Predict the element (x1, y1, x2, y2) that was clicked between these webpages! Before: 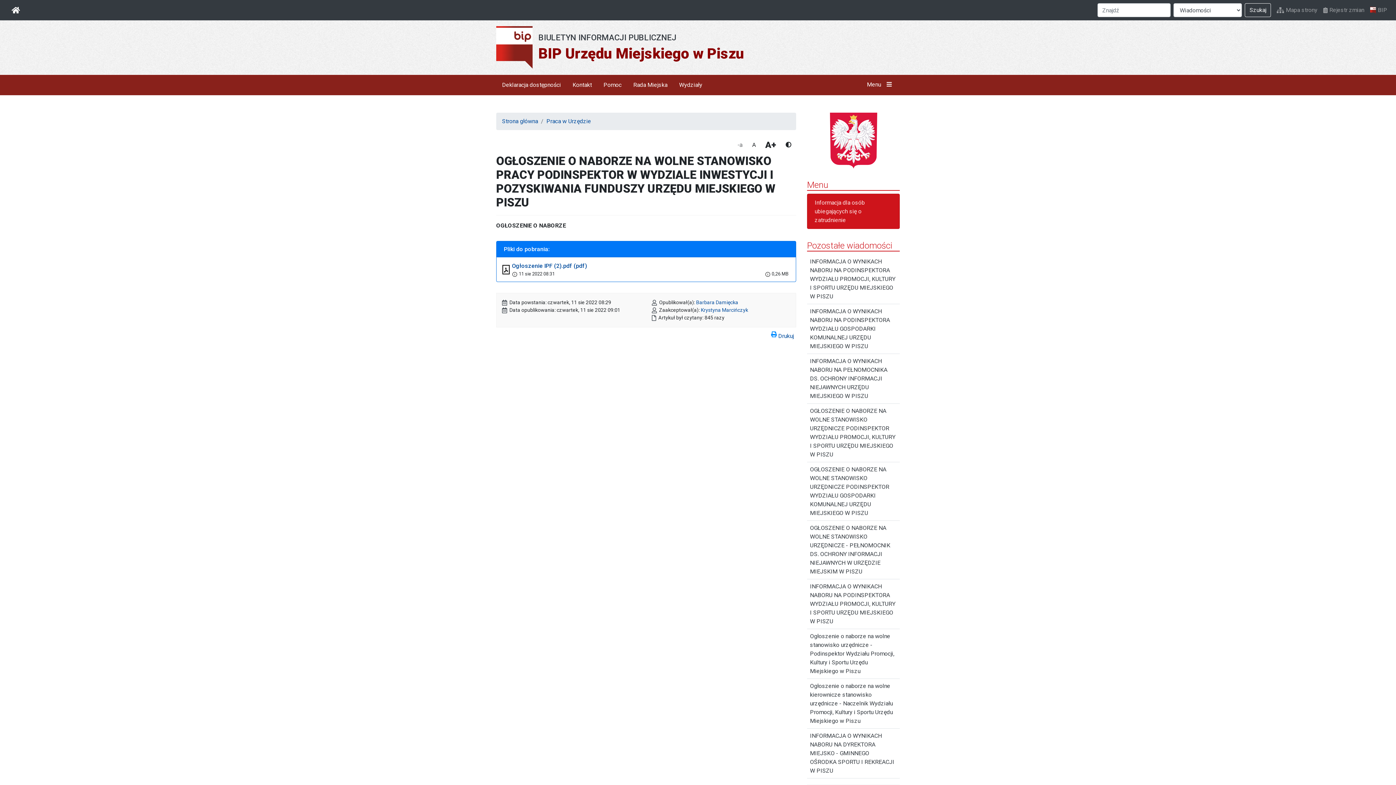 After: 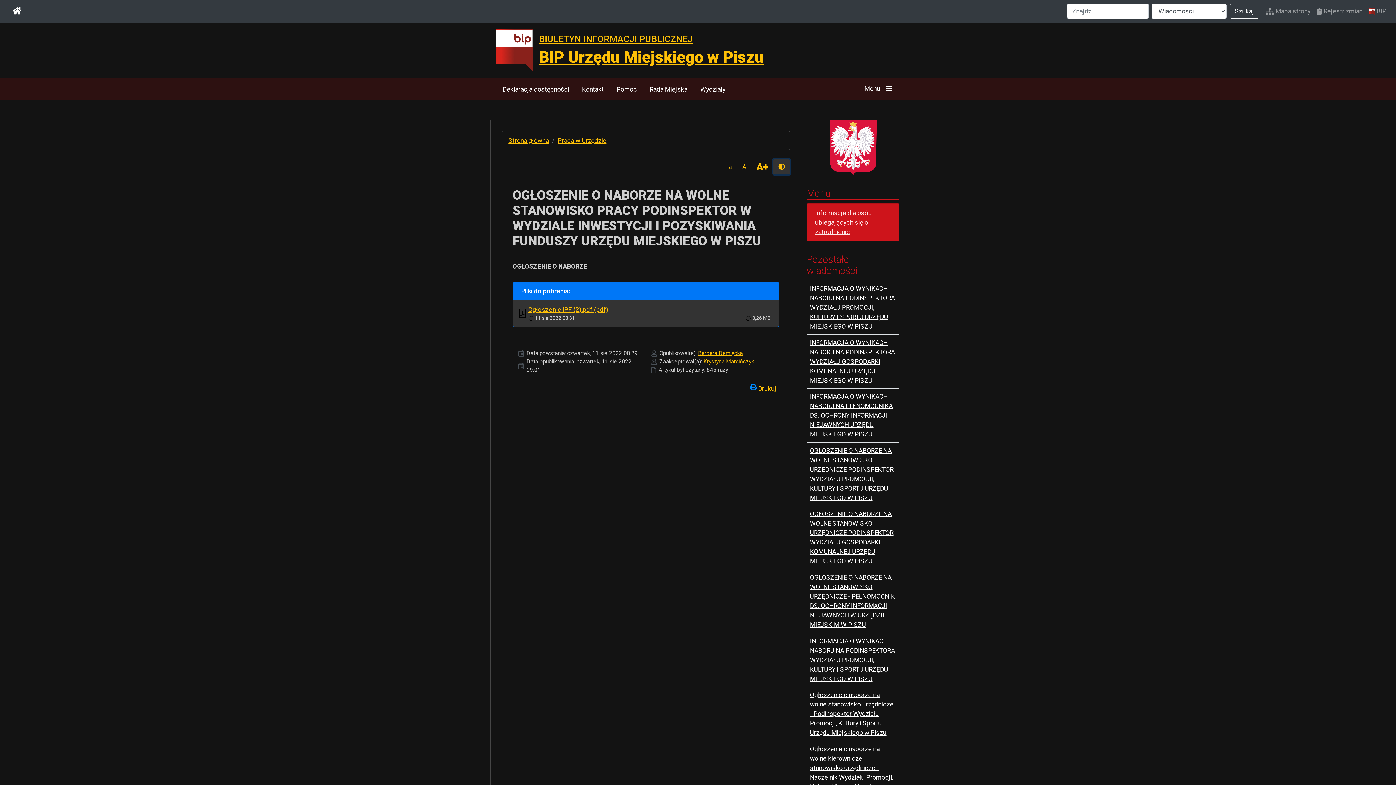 Action: label: Wysoki kontrast bbox: (781, 138, 796, 152)